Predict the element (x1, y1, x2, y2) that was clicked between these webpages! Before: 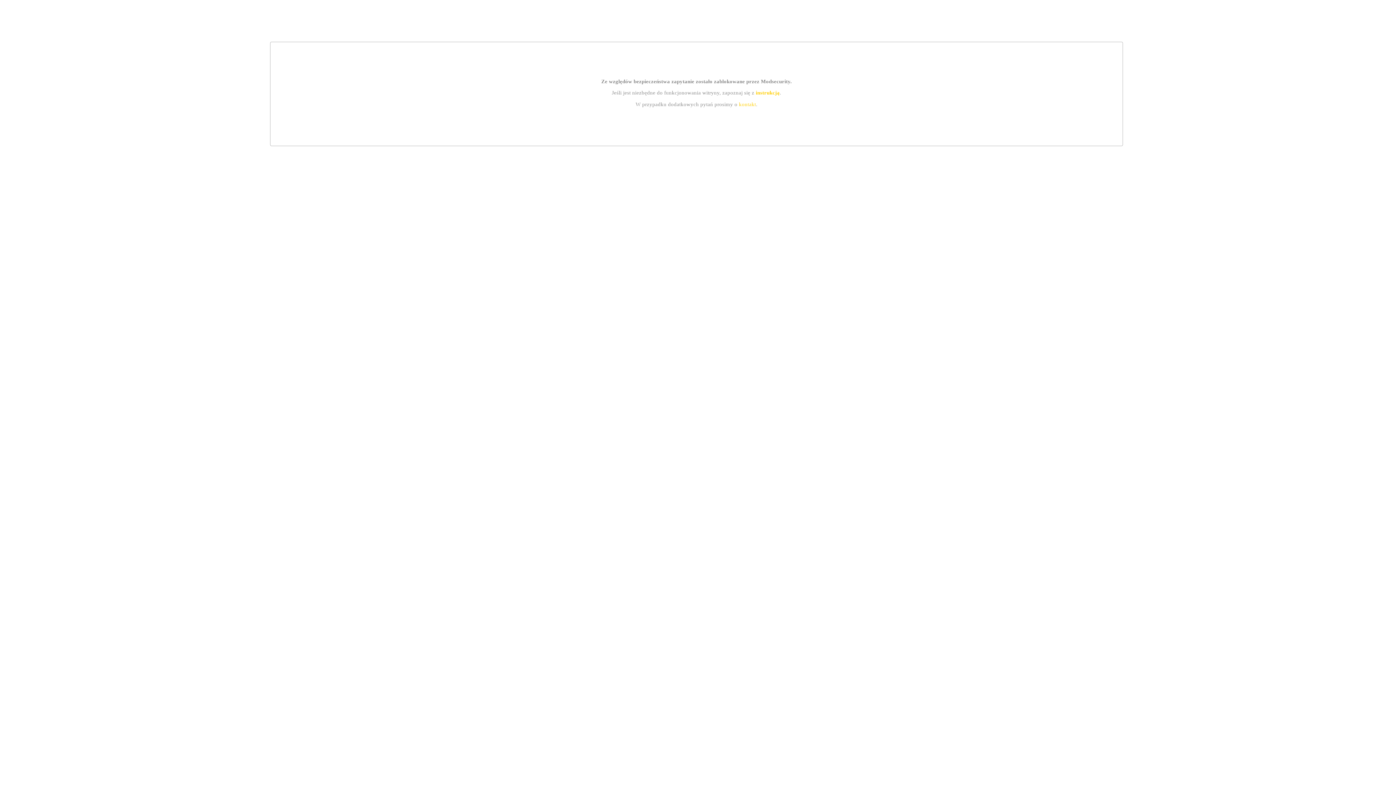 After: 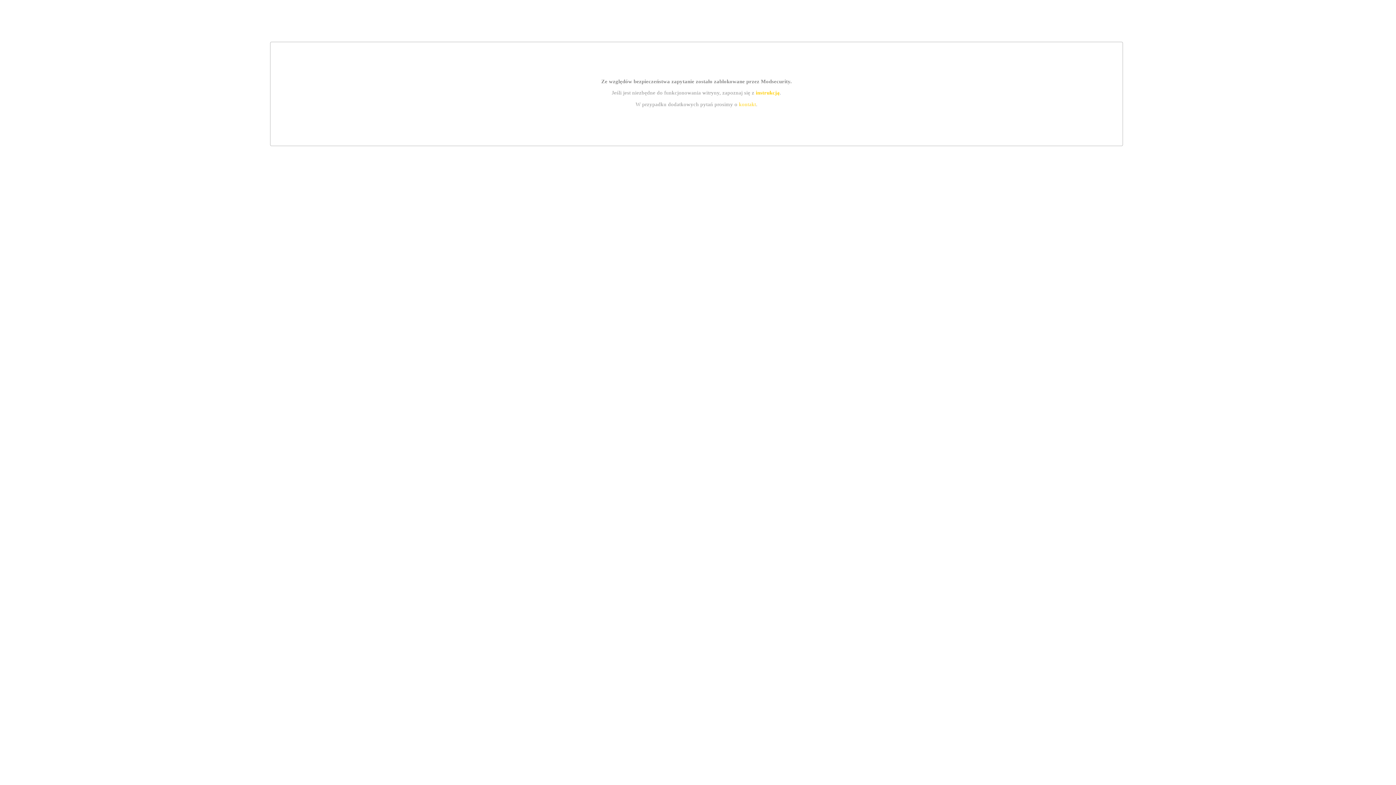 Action: label: instrukcją bbox: (755, 89, 779, 95)